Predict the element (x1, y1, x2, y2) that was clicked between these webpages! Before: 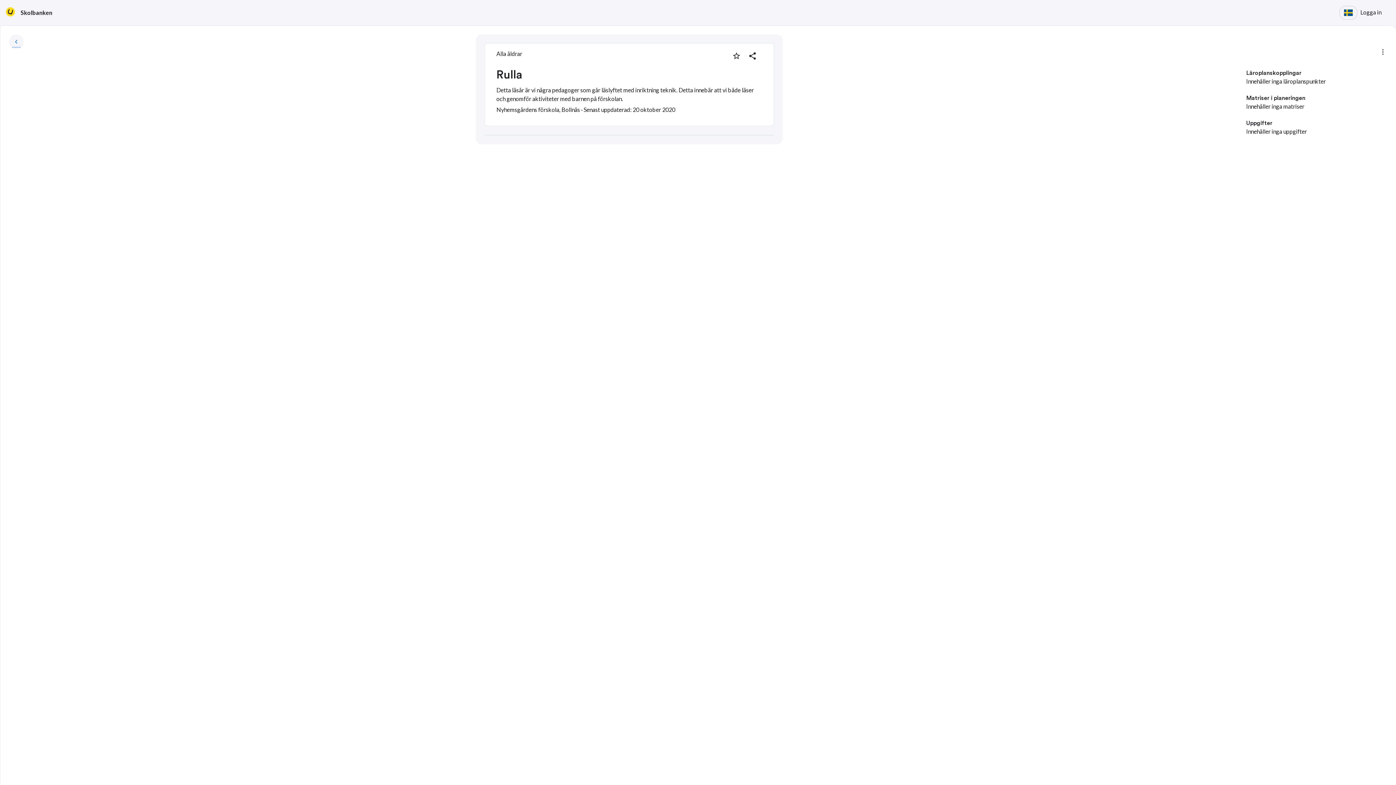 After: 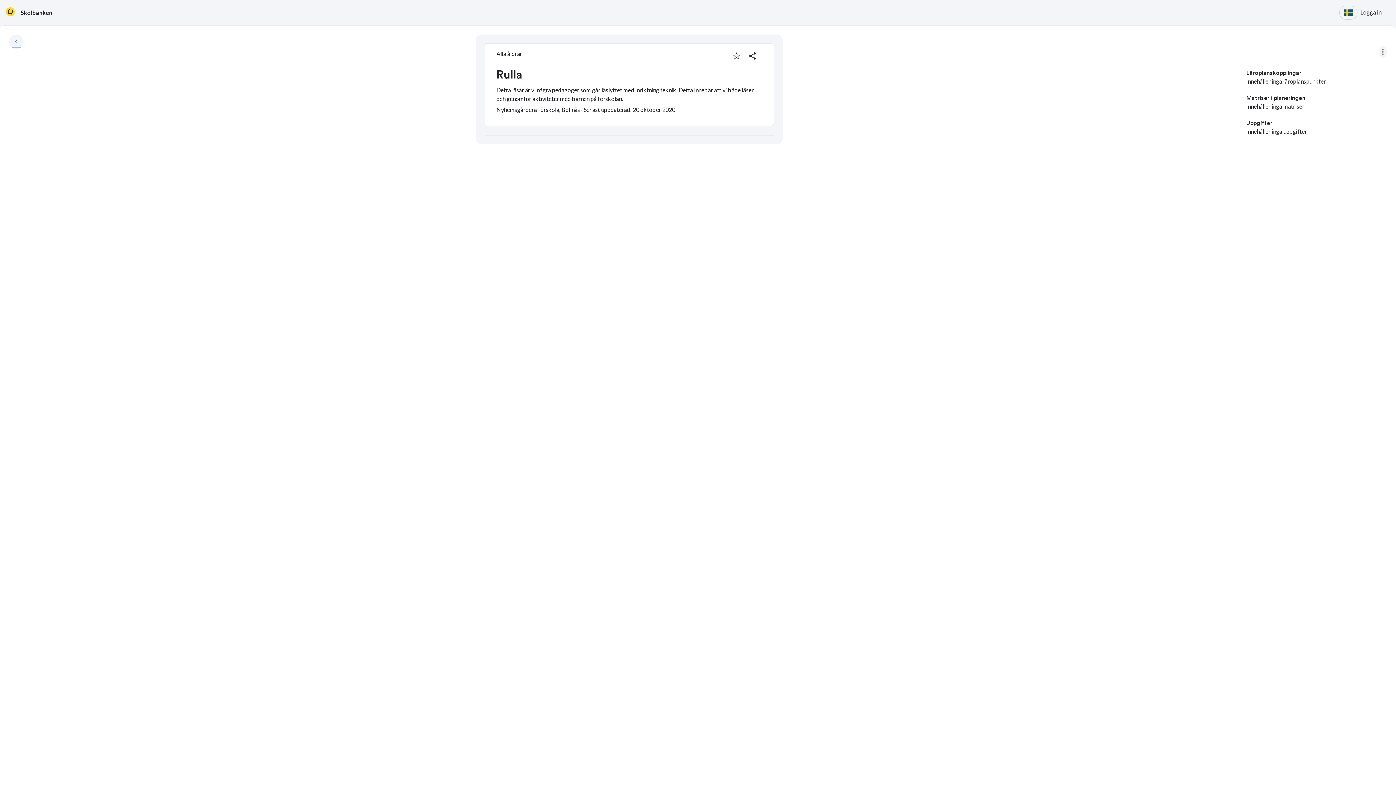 Action: label: more bbox: (1378, 46, 1387, 57)